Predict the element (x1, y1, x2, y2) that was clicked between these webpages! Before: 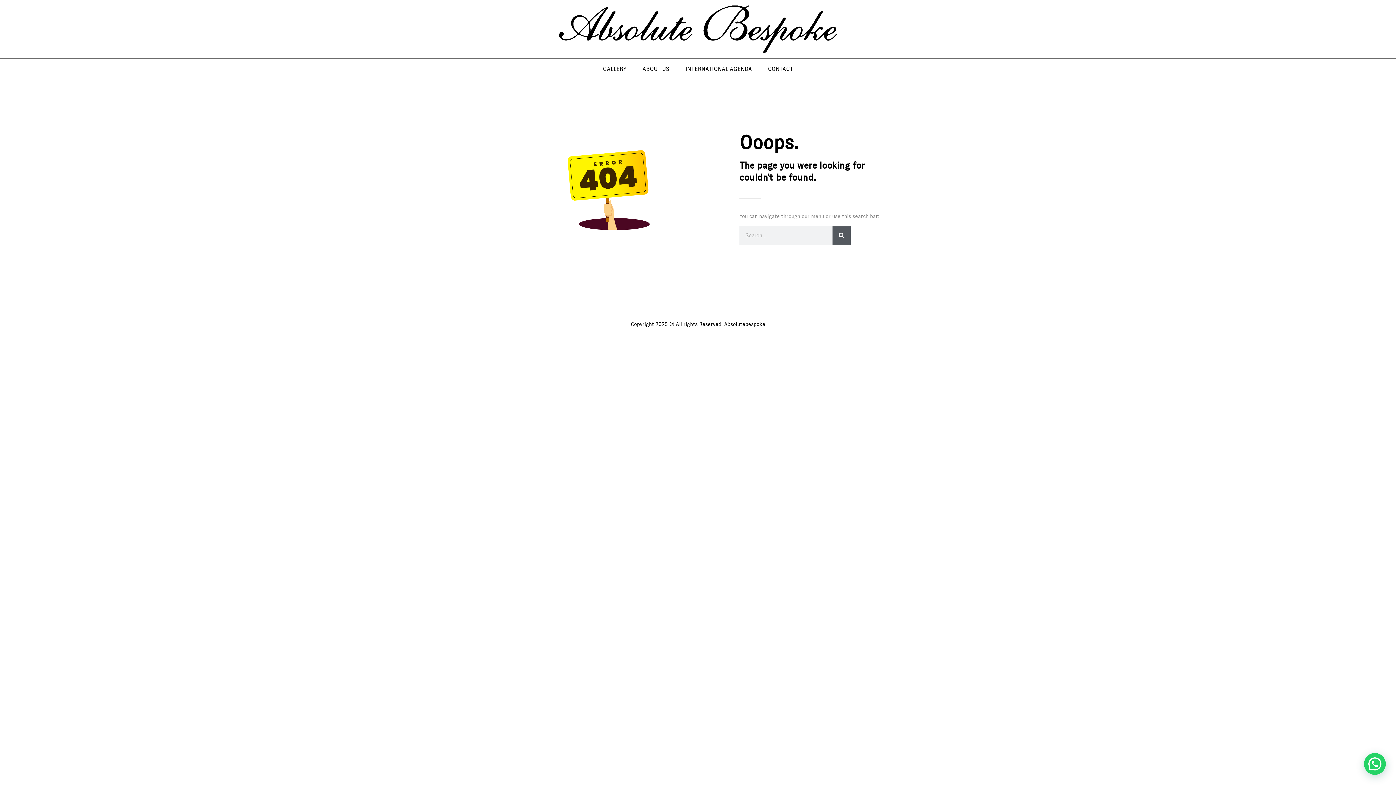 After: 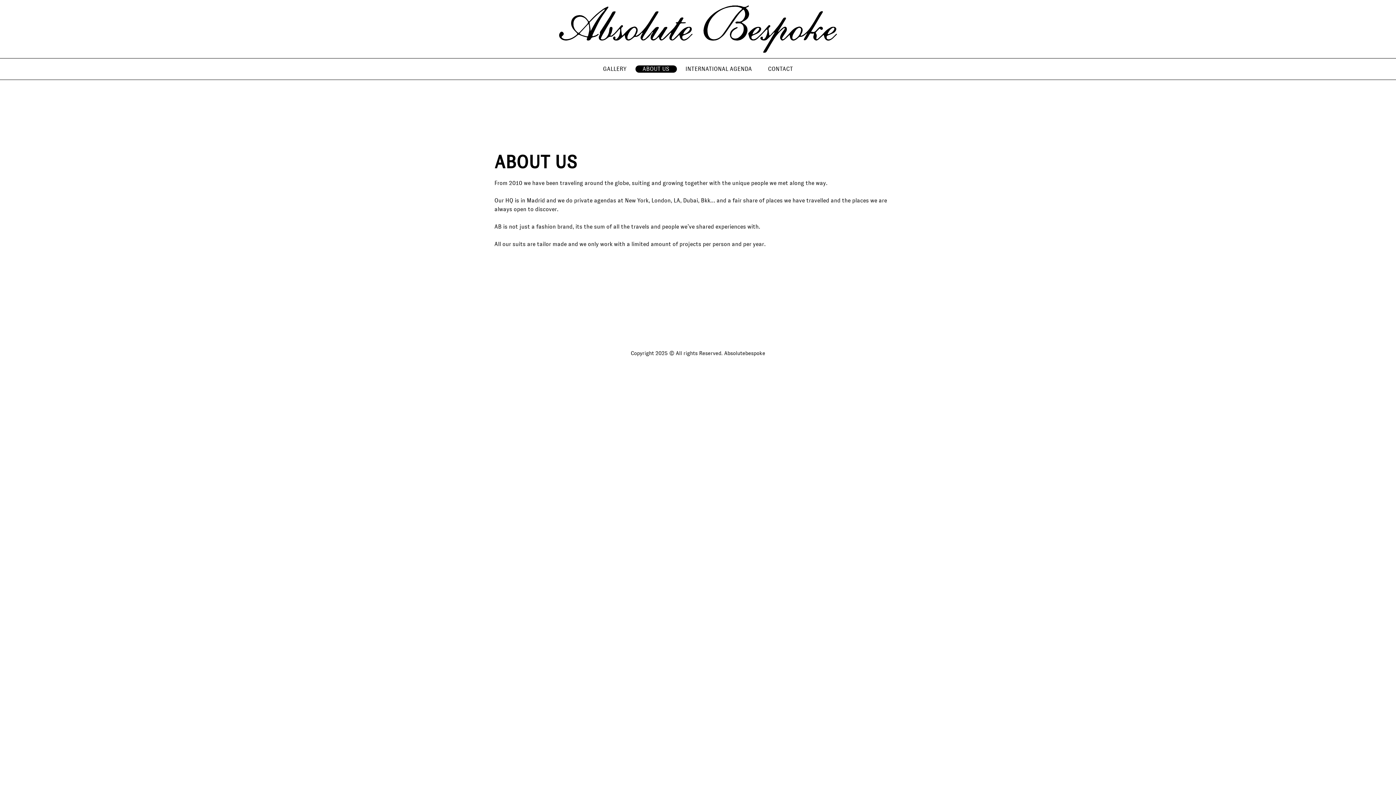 Action: bbox: (635, 65, 676, 72) label: ABOUT US